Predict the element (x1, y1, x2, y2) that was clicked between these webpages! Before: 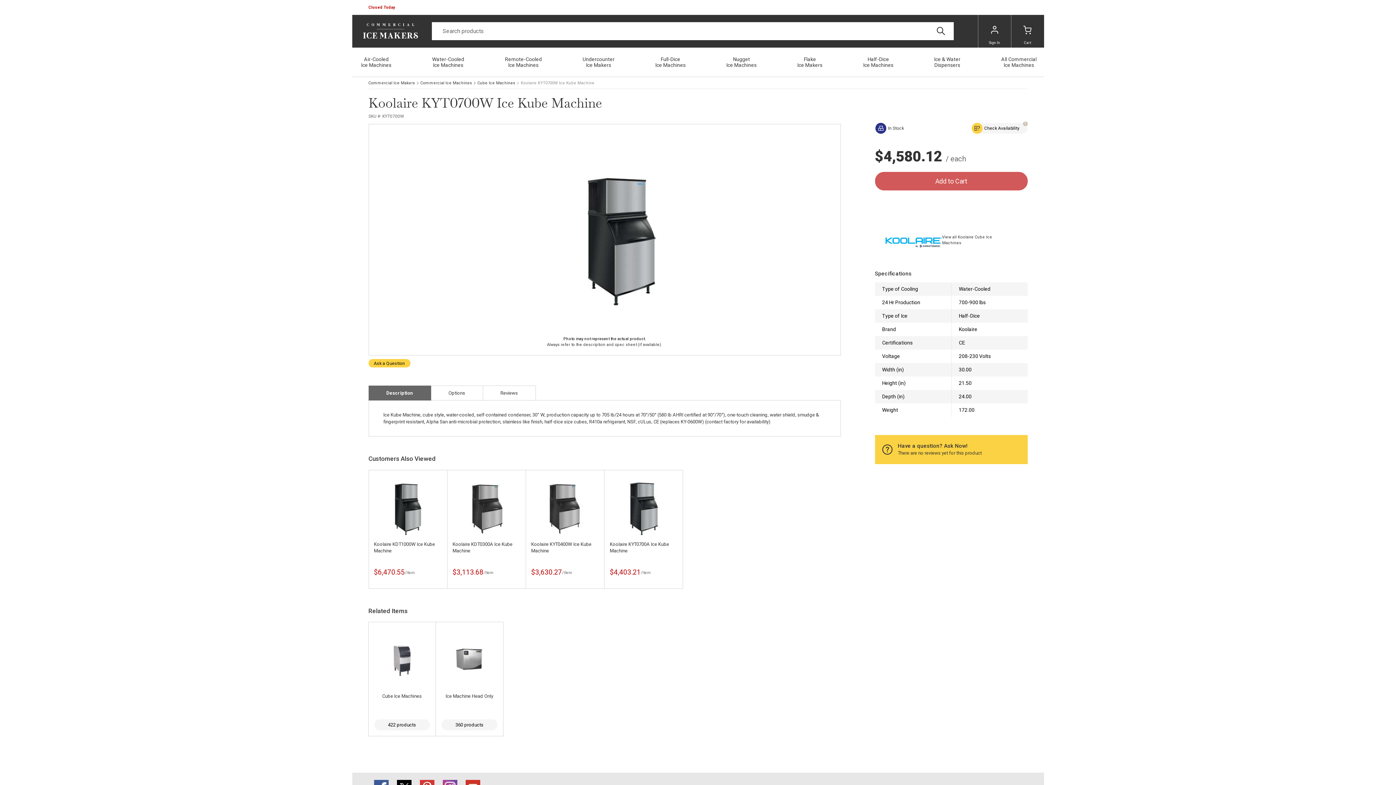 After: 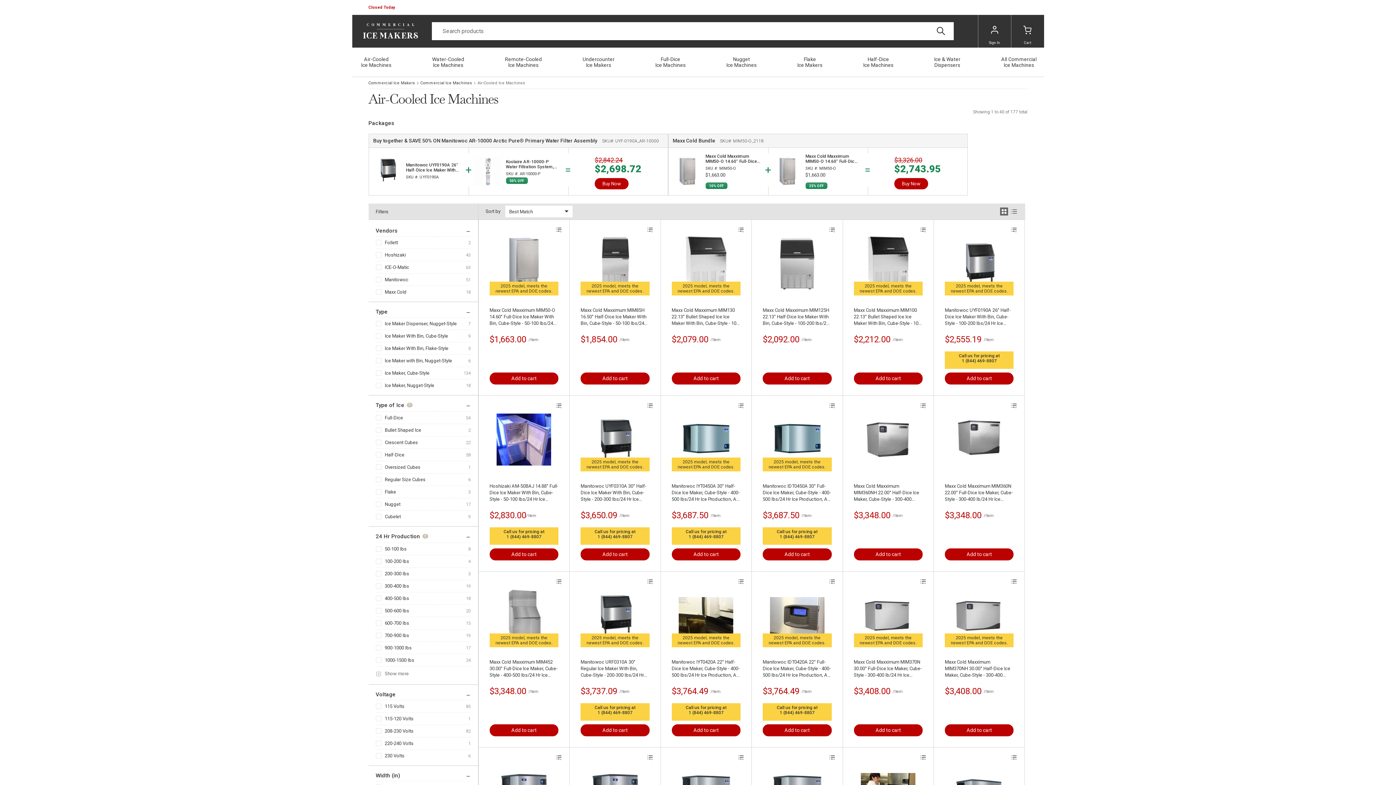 Action: bbox: (352, 47, 398, 76) label: Air‑Cooled Ice Machines